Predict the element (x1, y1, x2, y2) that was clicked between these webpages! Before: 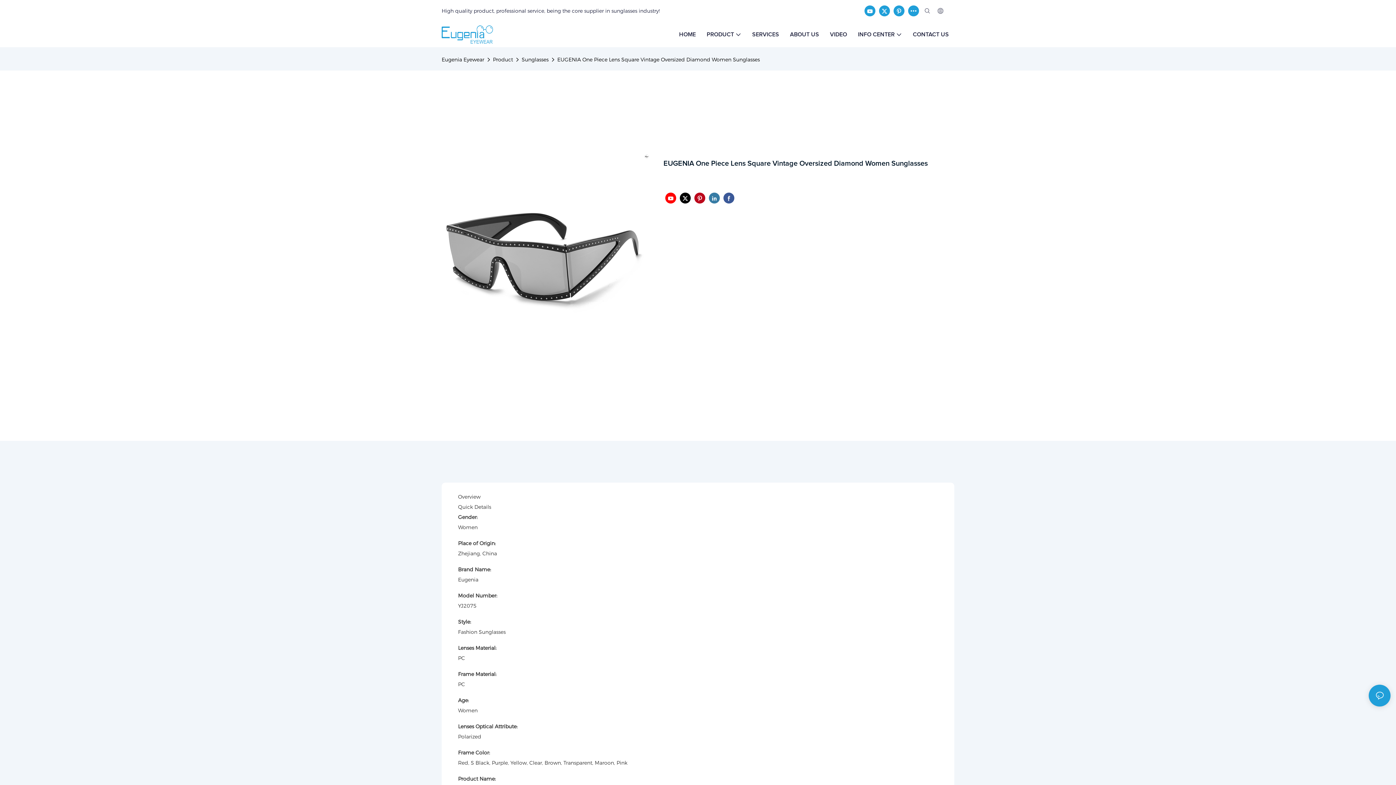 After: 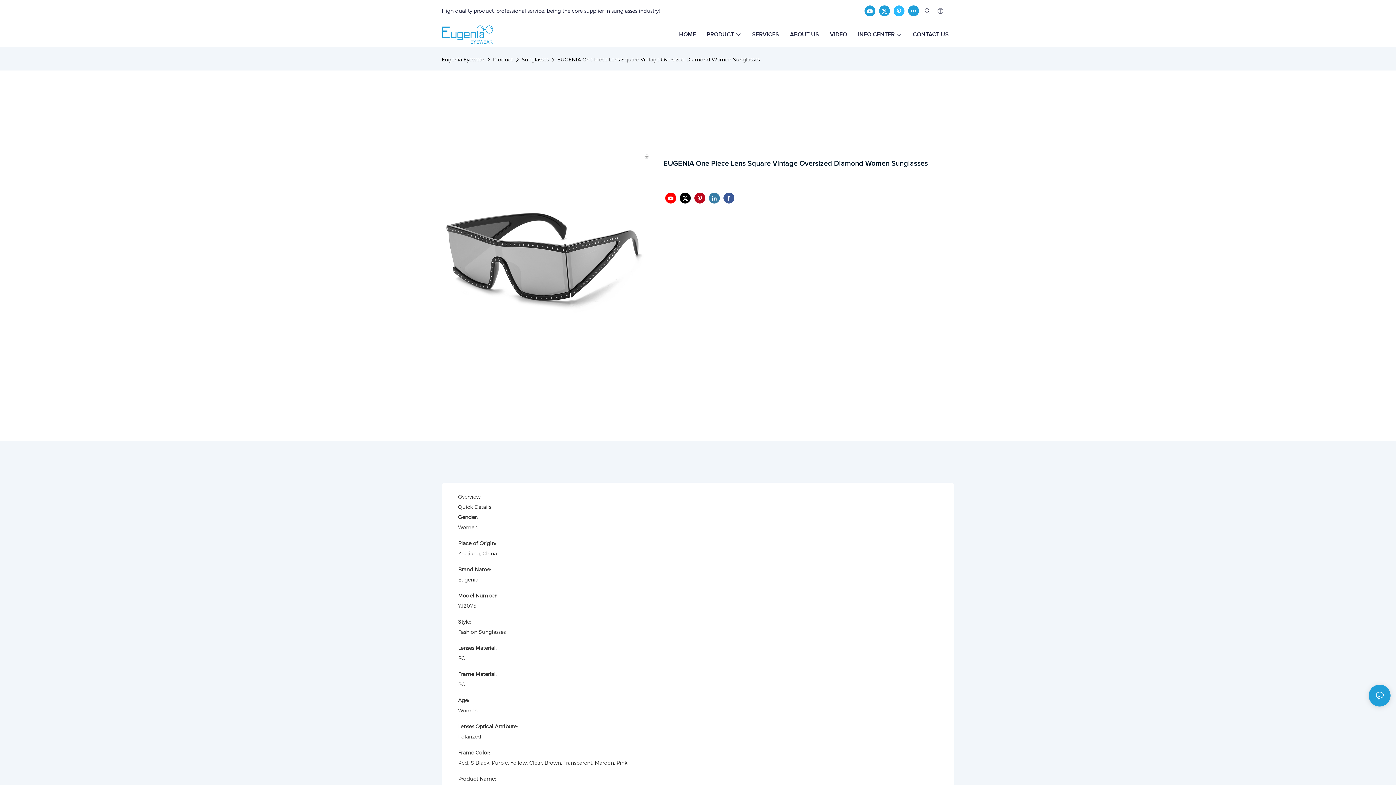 Action: bbox: (892, 3, 906, 18)